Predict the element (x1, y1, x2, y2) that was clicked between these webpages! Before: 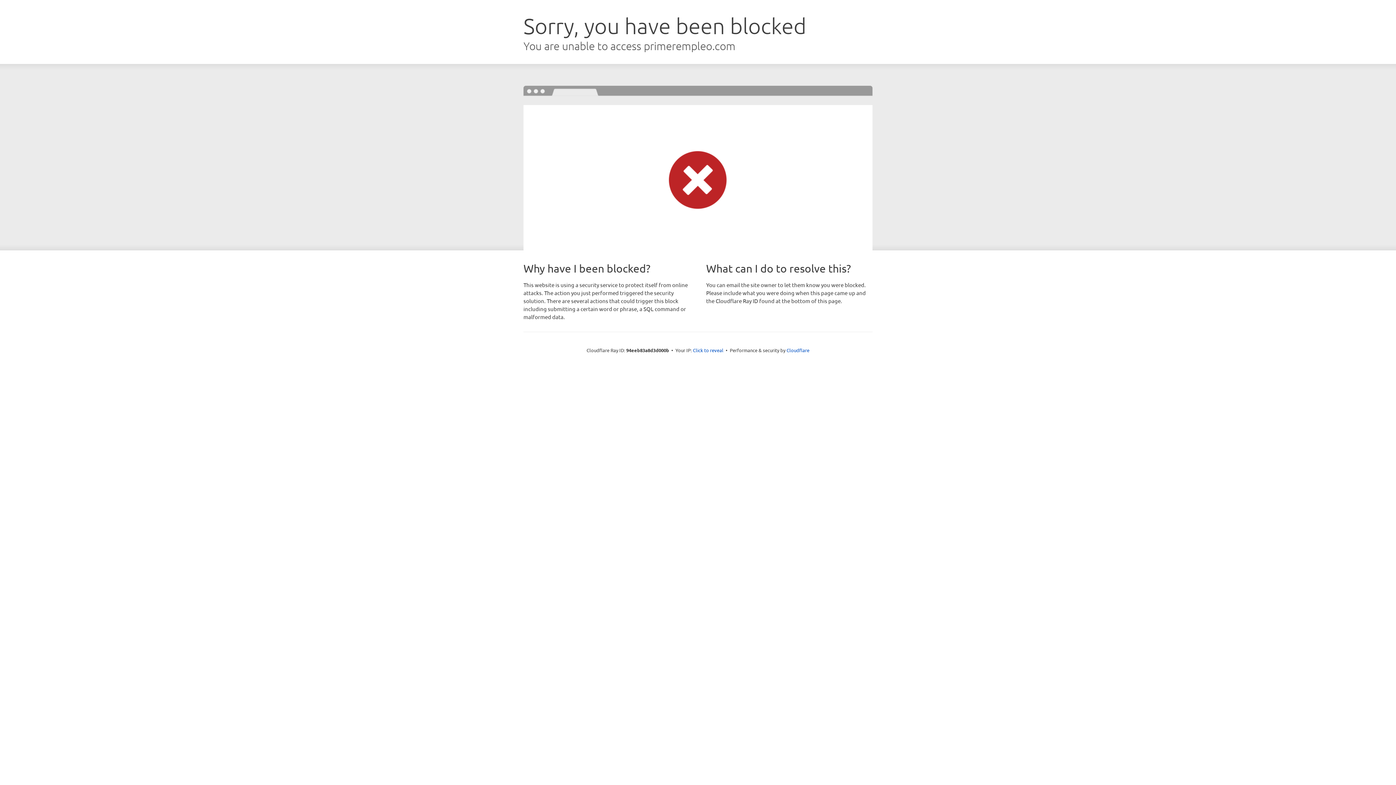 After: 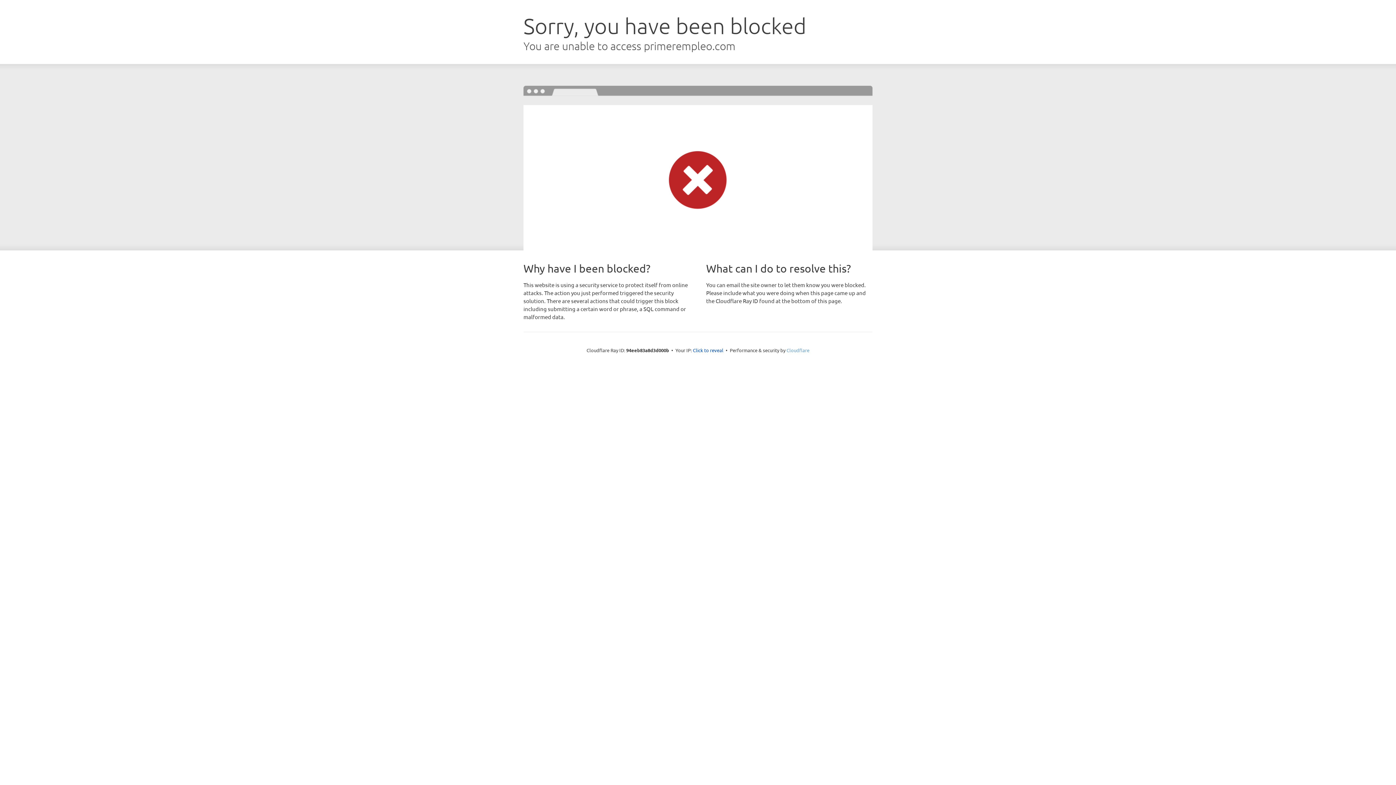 Action: bbox: (786, 347, 809, 353) label: Cloudflare